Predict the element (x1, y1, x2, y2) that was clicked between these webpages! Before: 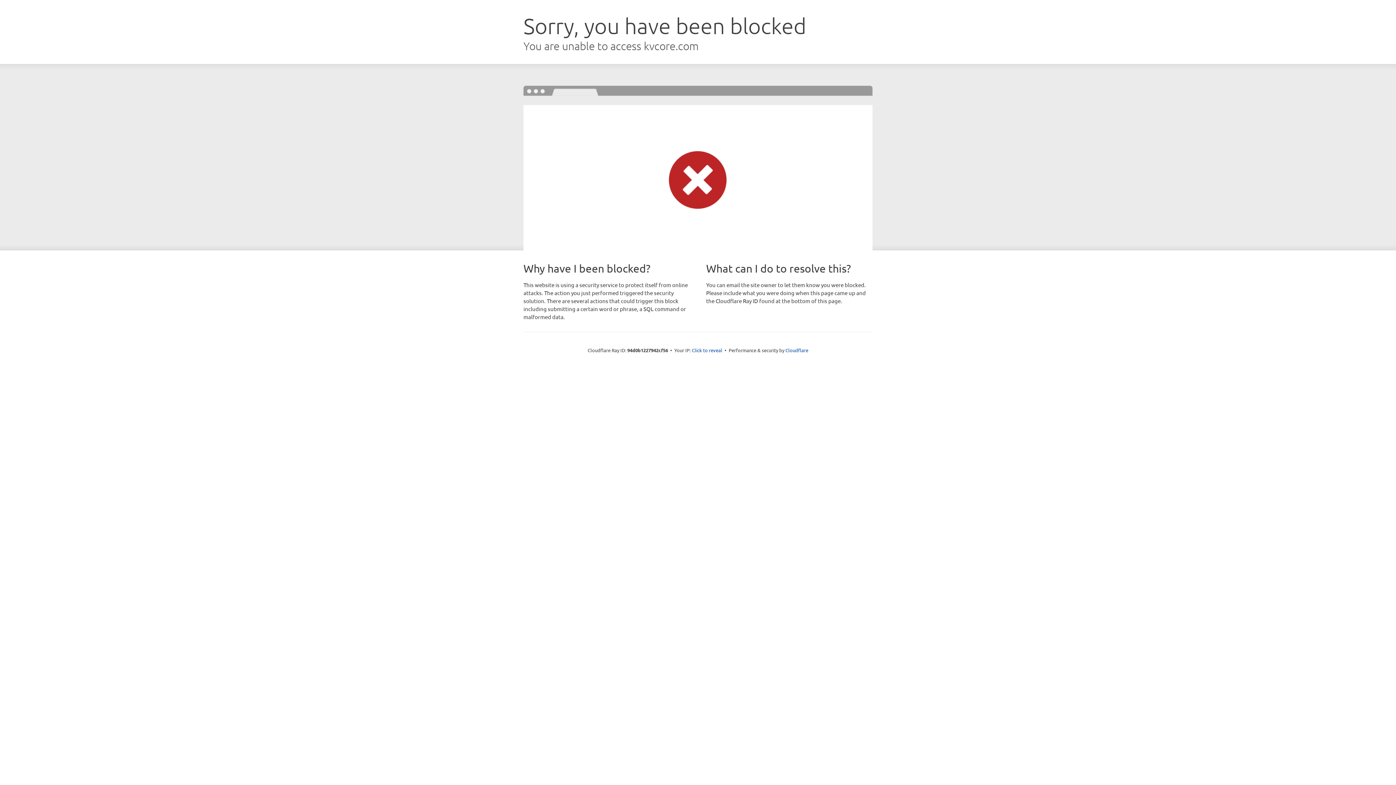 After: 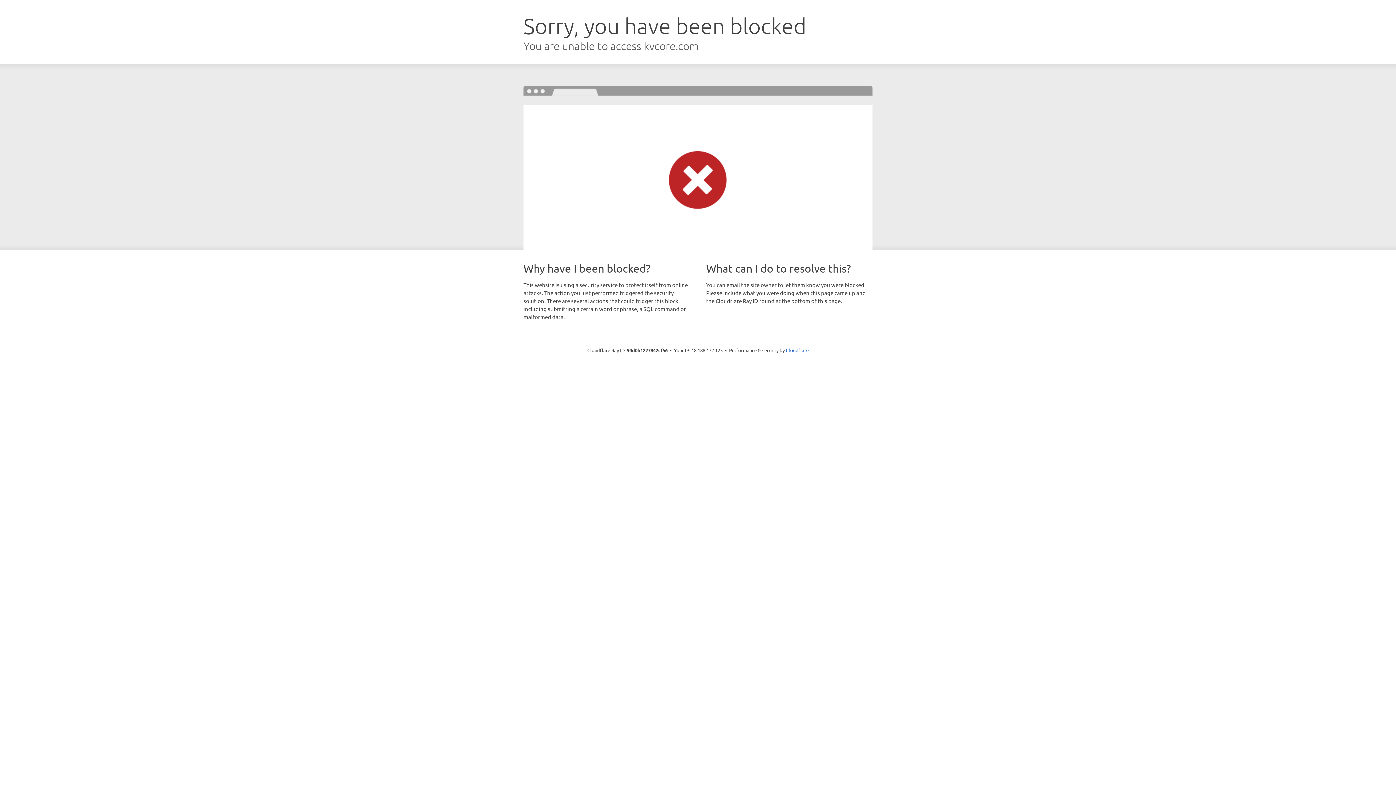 Action: bbox: (692, 346, 722, 353) label: Click to reveal